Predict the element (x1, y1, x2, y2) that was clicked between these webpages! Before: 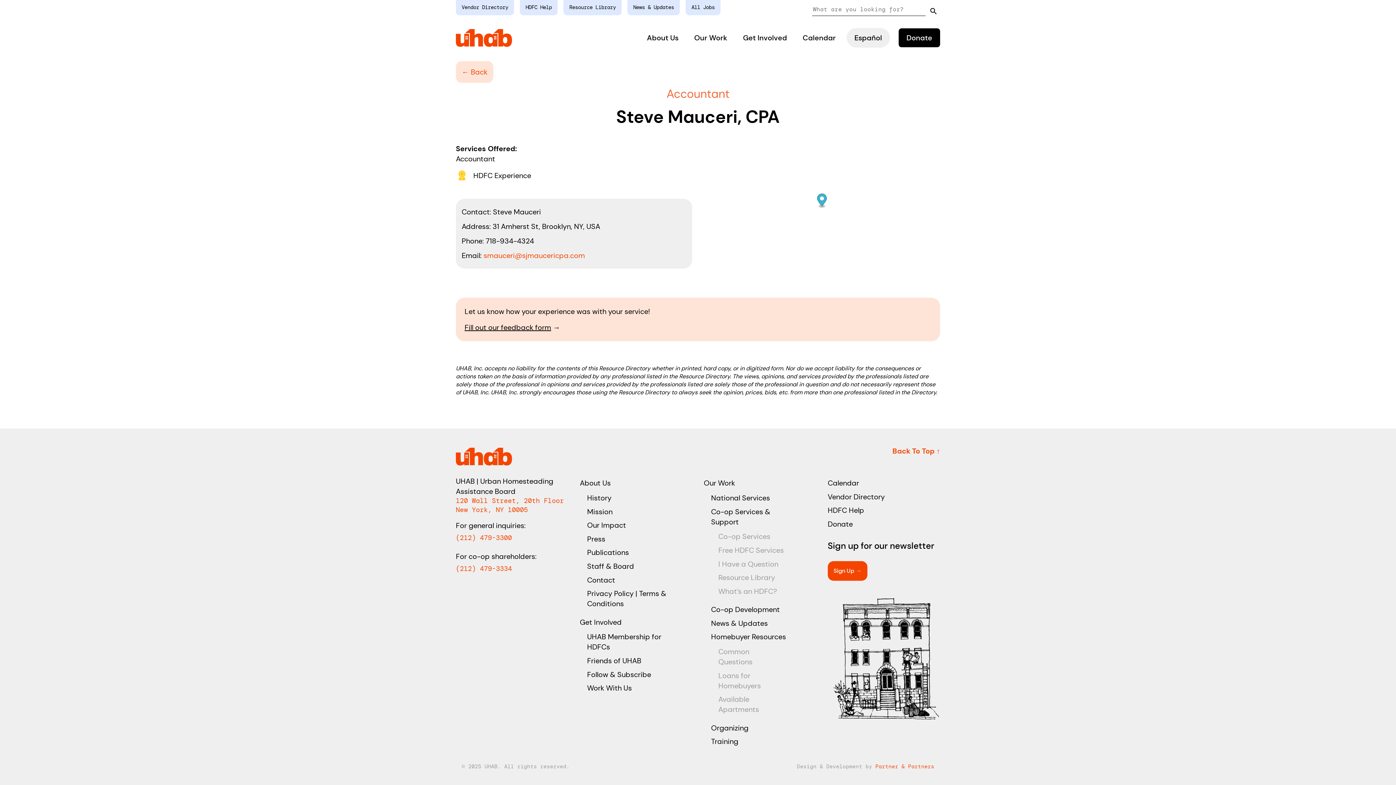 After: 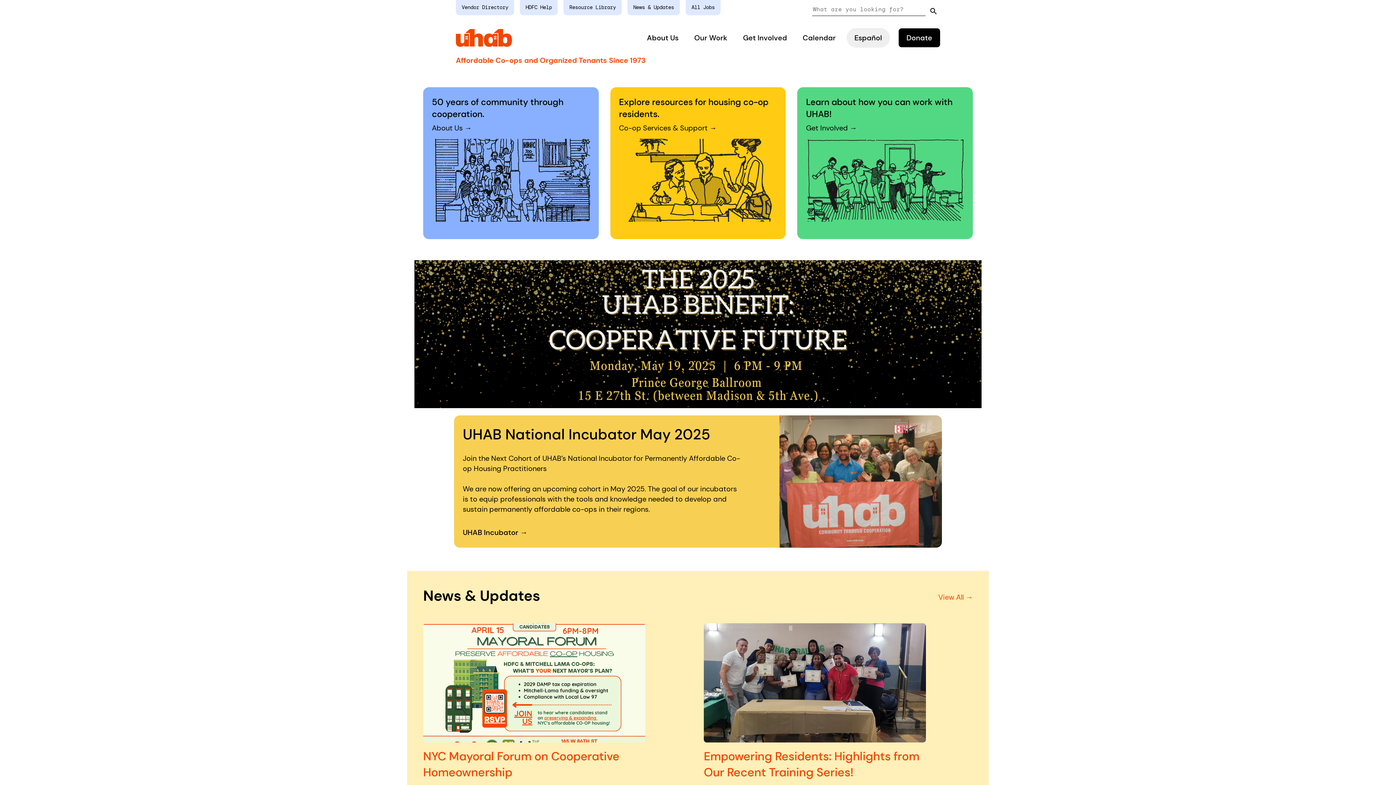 Action: bbox: (456, 446, 512, 467) label: Homepage